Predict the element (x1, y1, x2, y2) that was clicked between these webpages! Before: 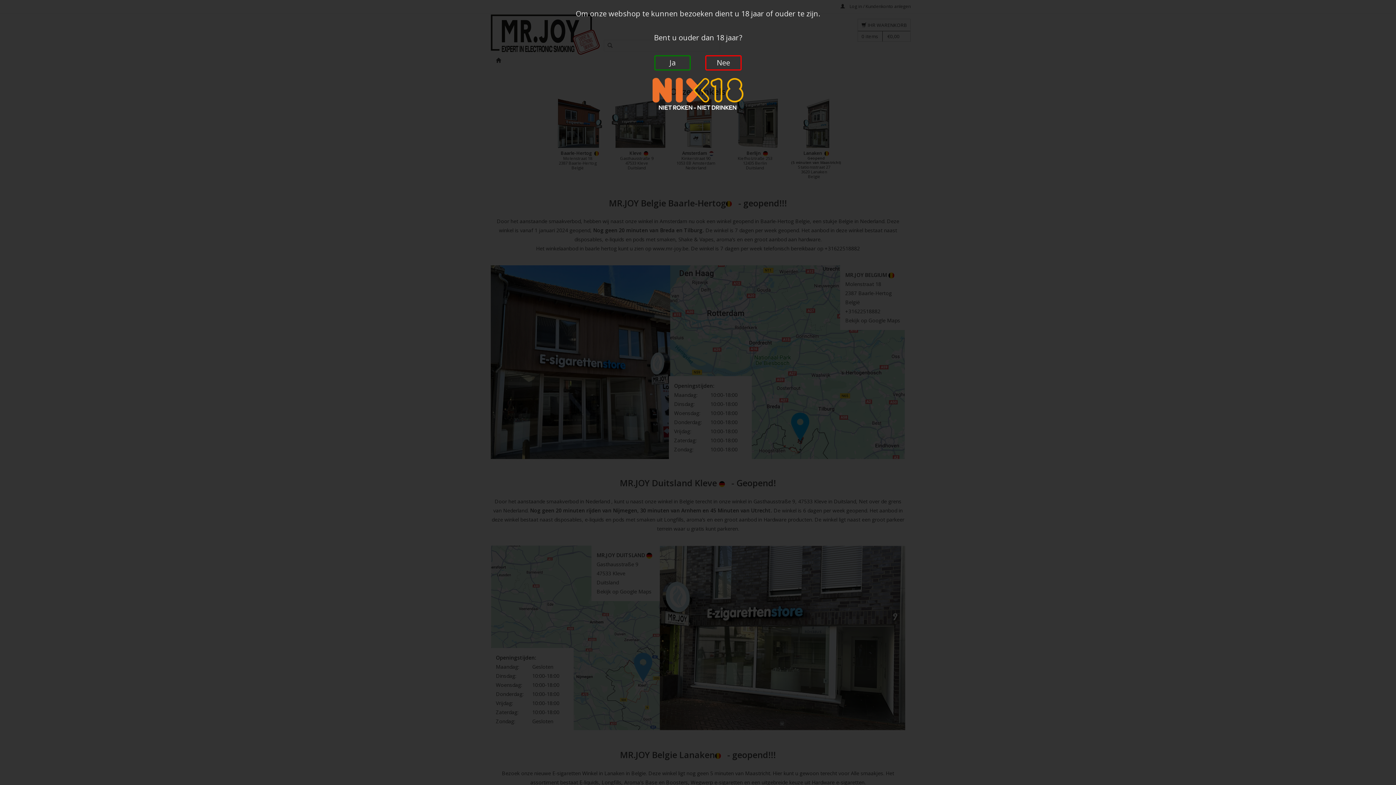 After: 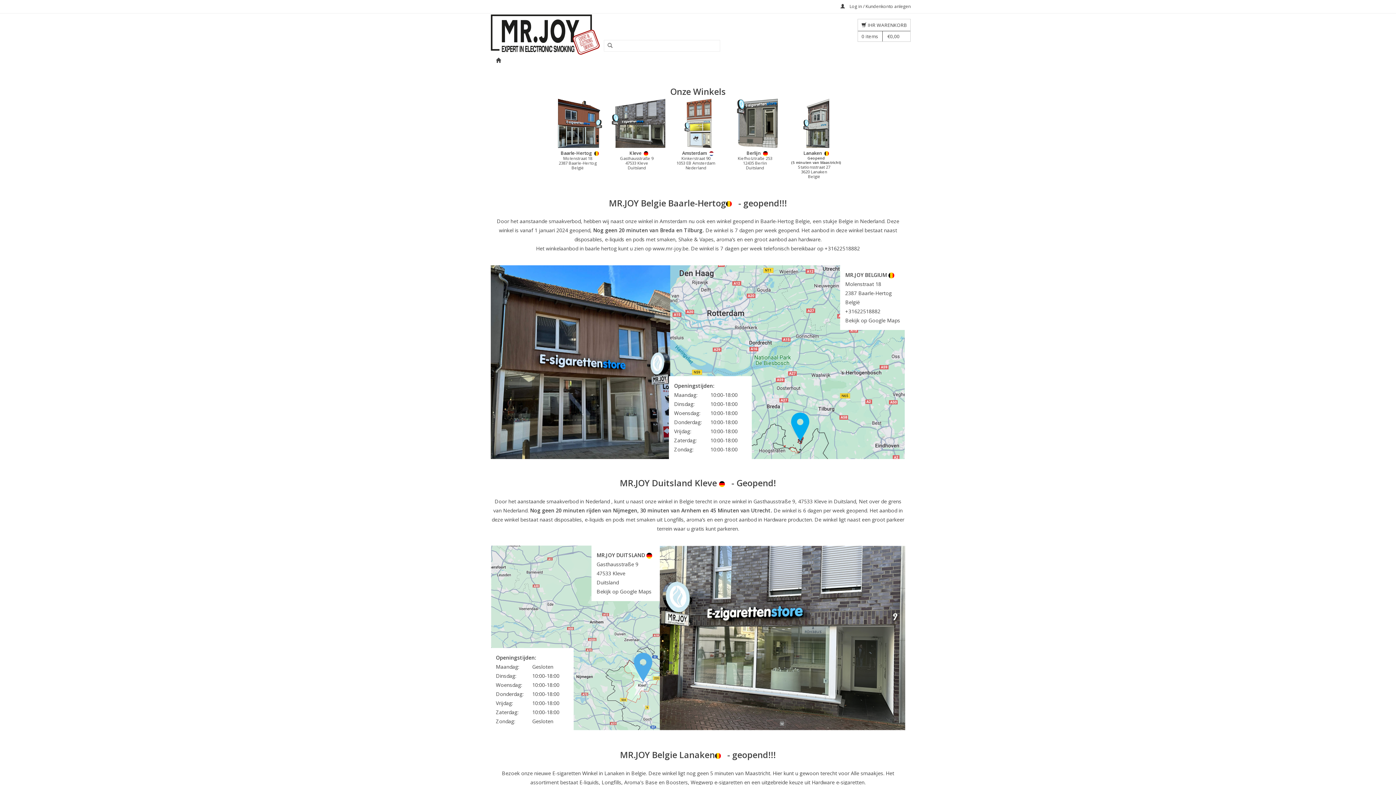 Action: bbox: (654, 55, 690, 70) label: Ja